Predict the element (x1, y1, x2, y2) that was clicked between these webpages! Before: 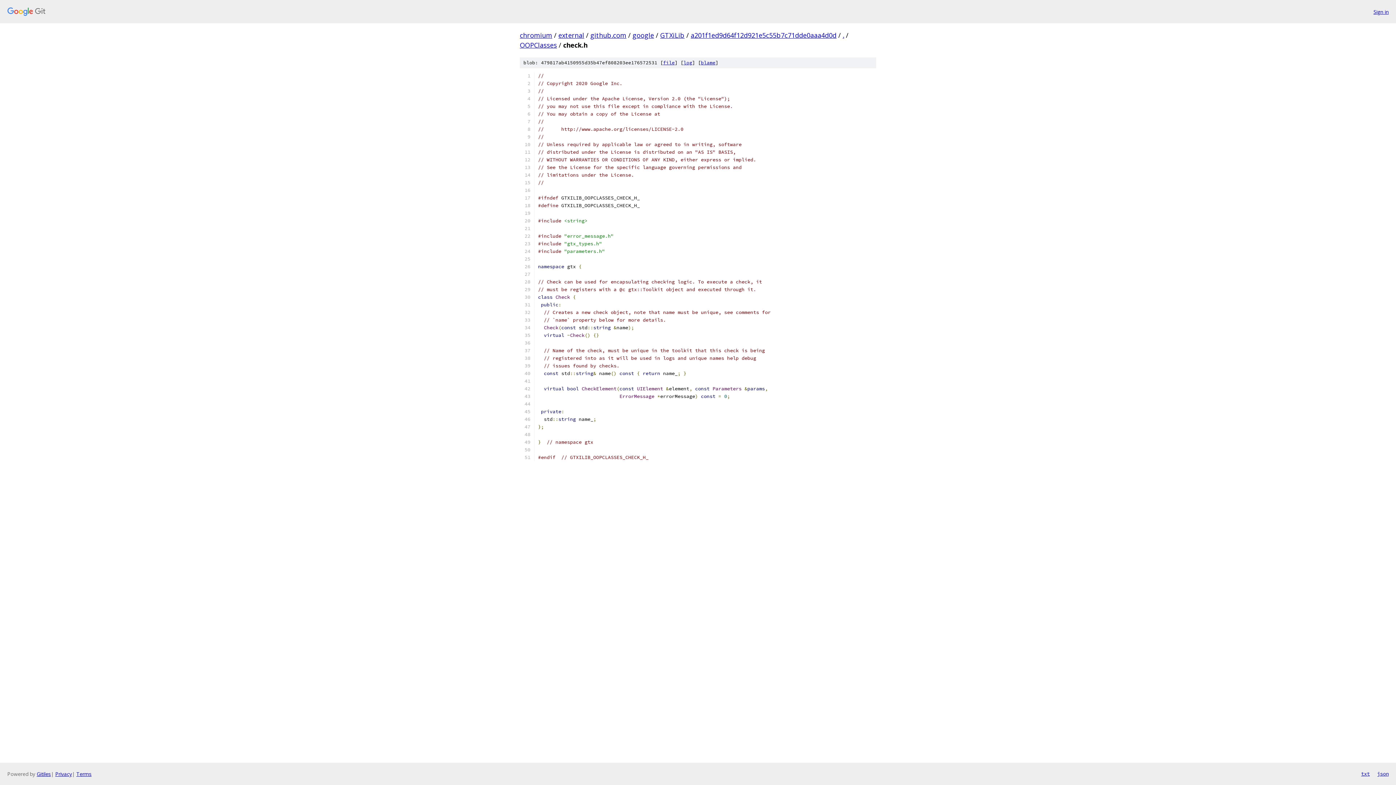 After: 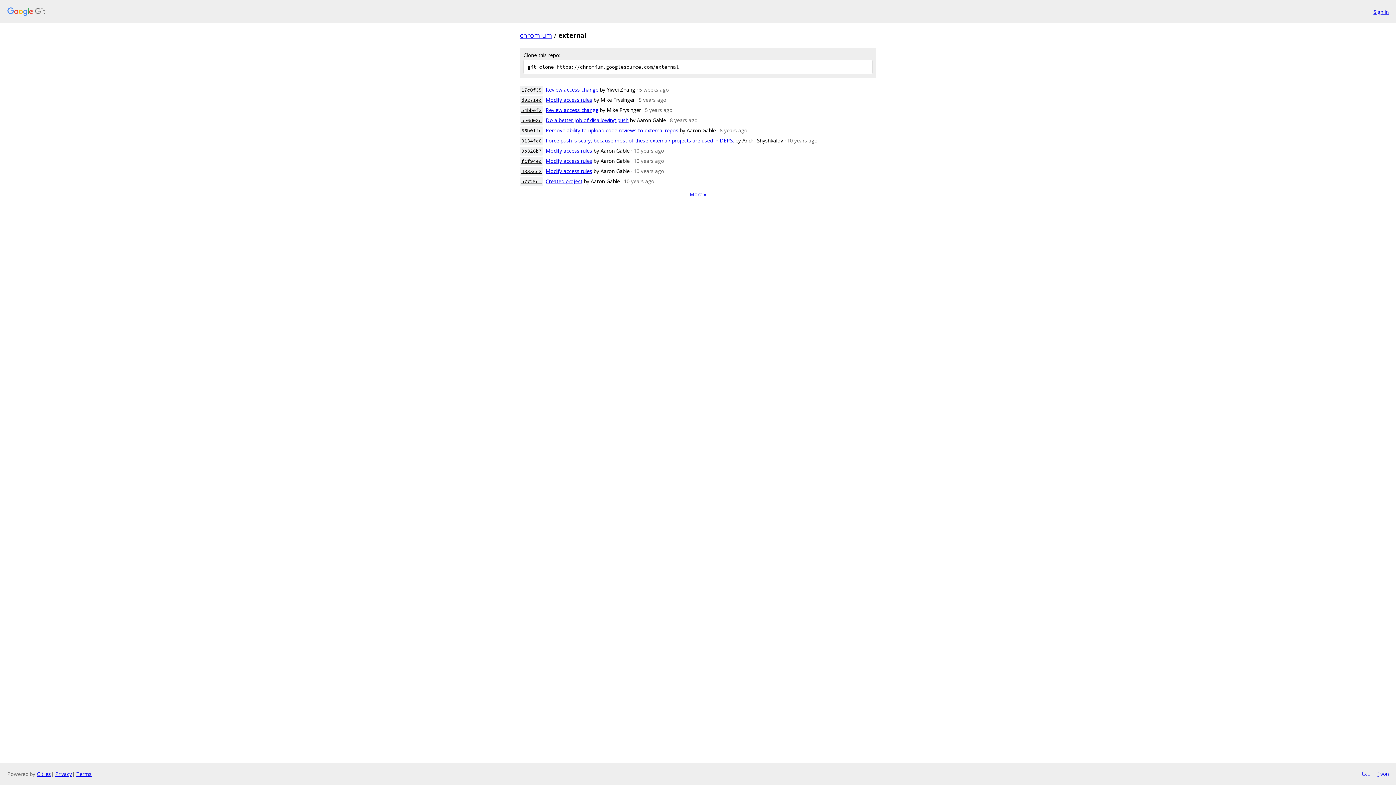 Action: label: external bbox: (558, 30, 584, 39)